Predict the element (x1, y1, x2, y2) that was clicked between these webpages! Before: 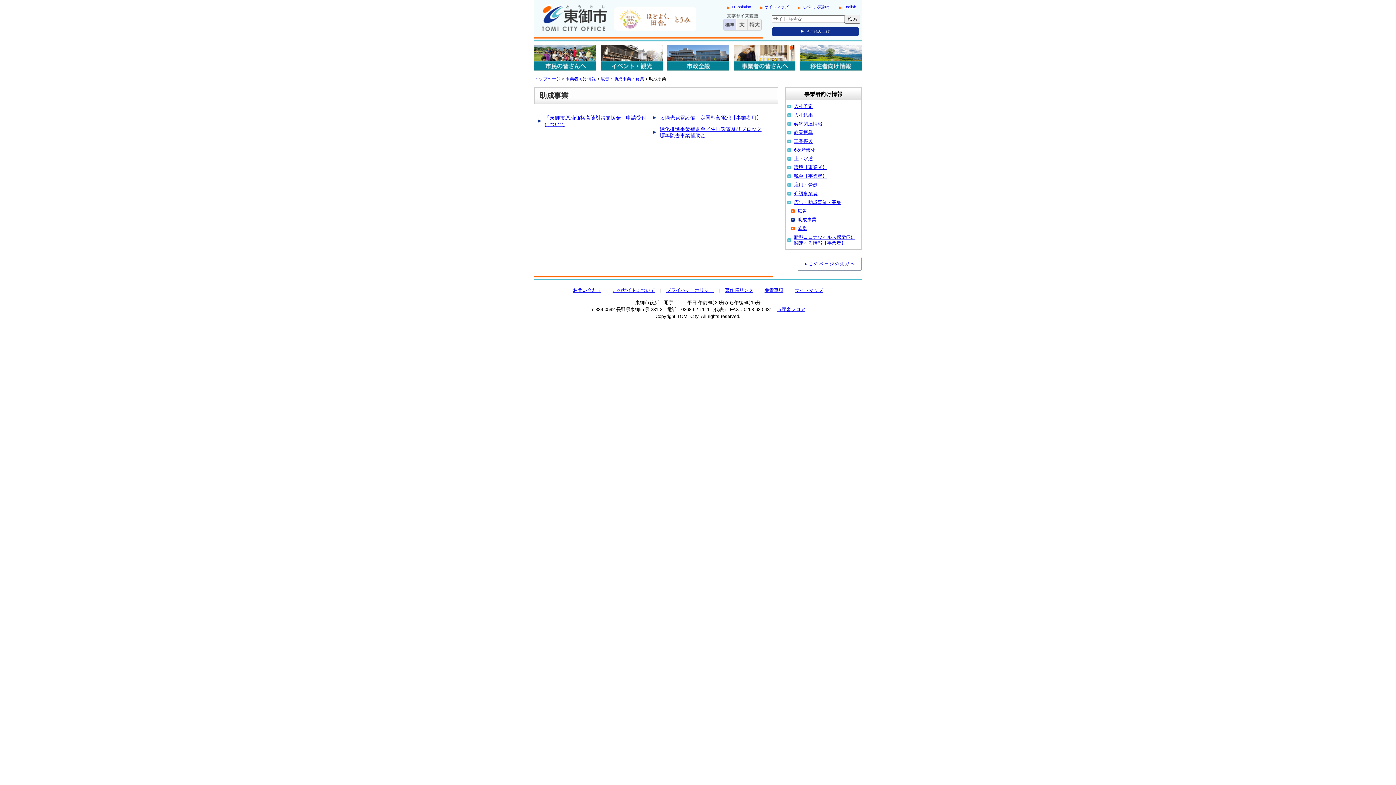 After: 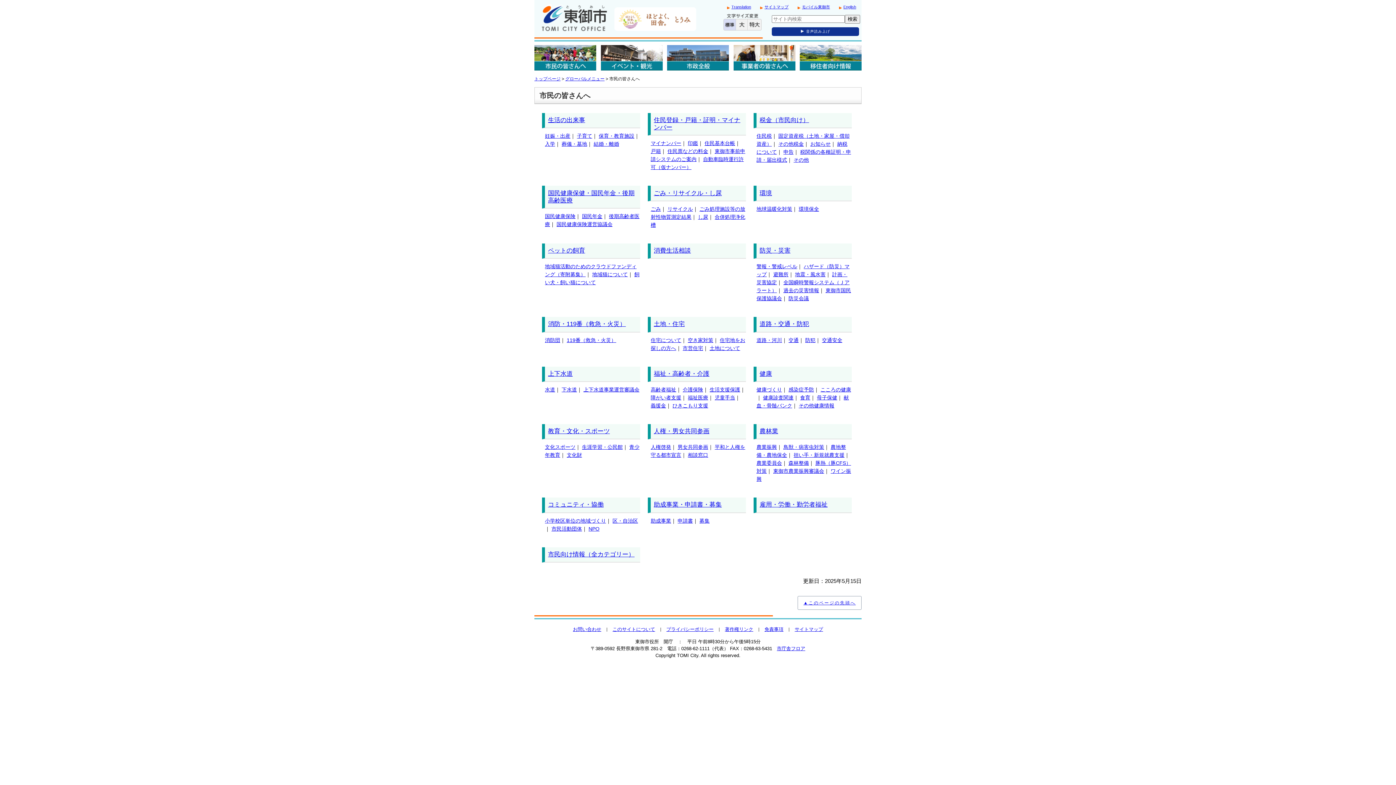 Action: label: 市民の皆さんへ bbox: (534, 45, 596, 70)